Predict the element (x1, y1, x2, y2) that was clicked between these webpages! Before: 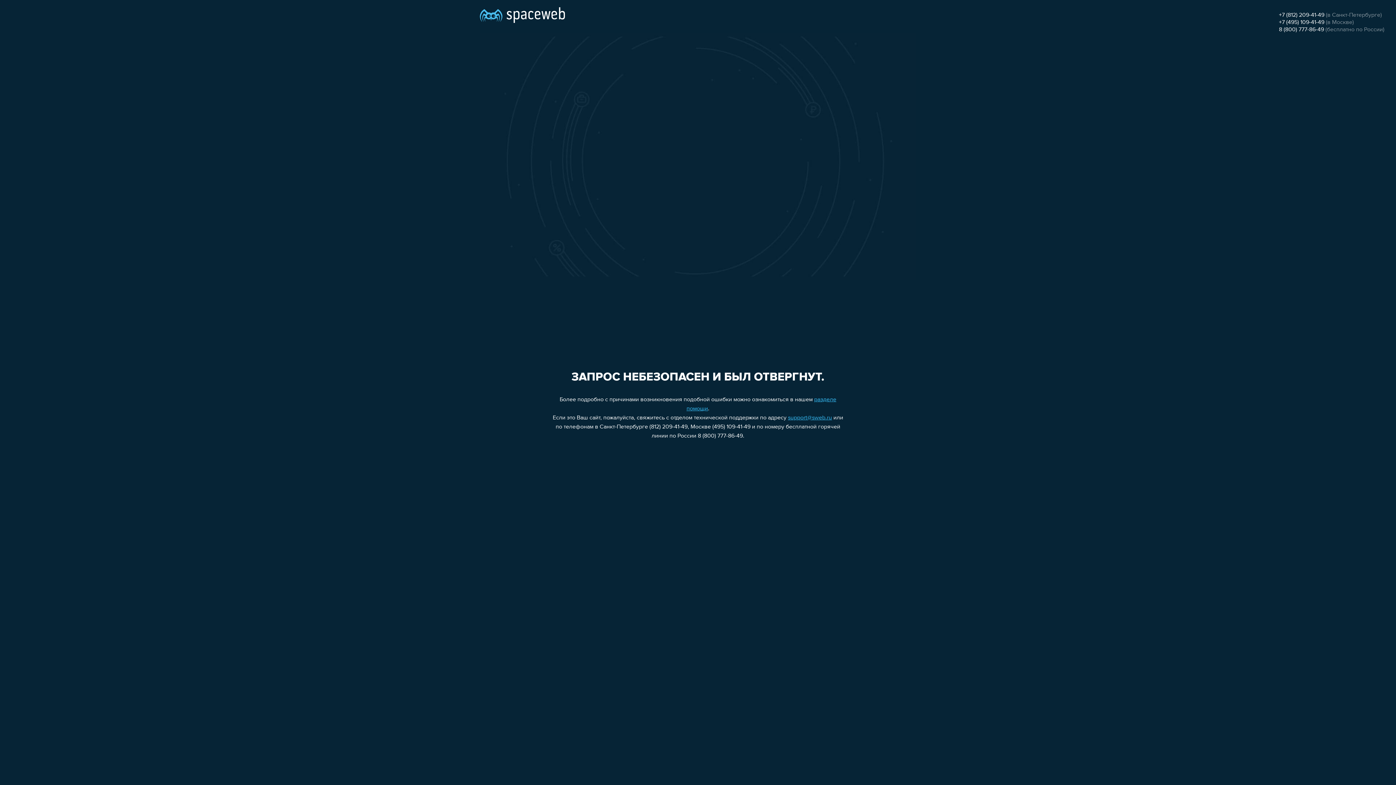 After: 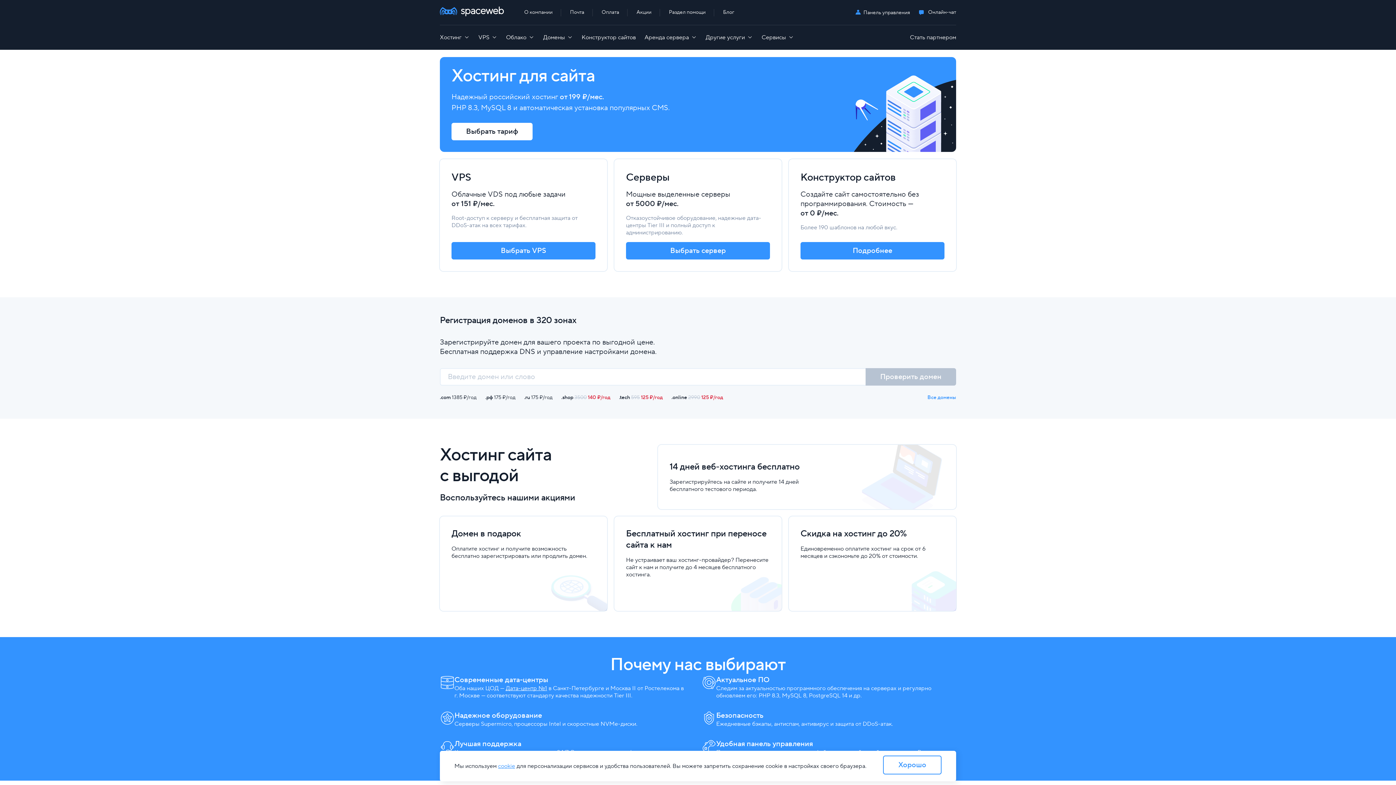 Action: bbox: (480, 0, 565, 25)